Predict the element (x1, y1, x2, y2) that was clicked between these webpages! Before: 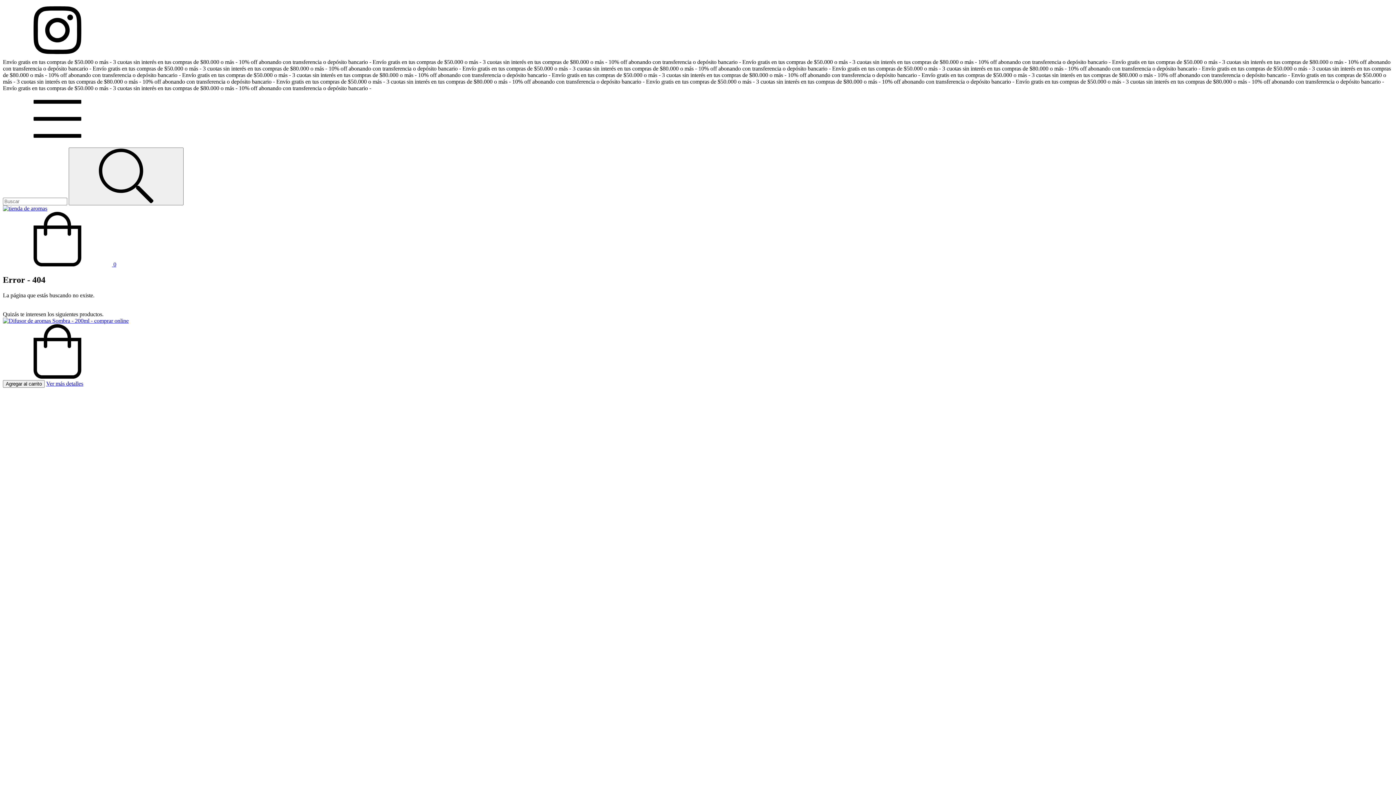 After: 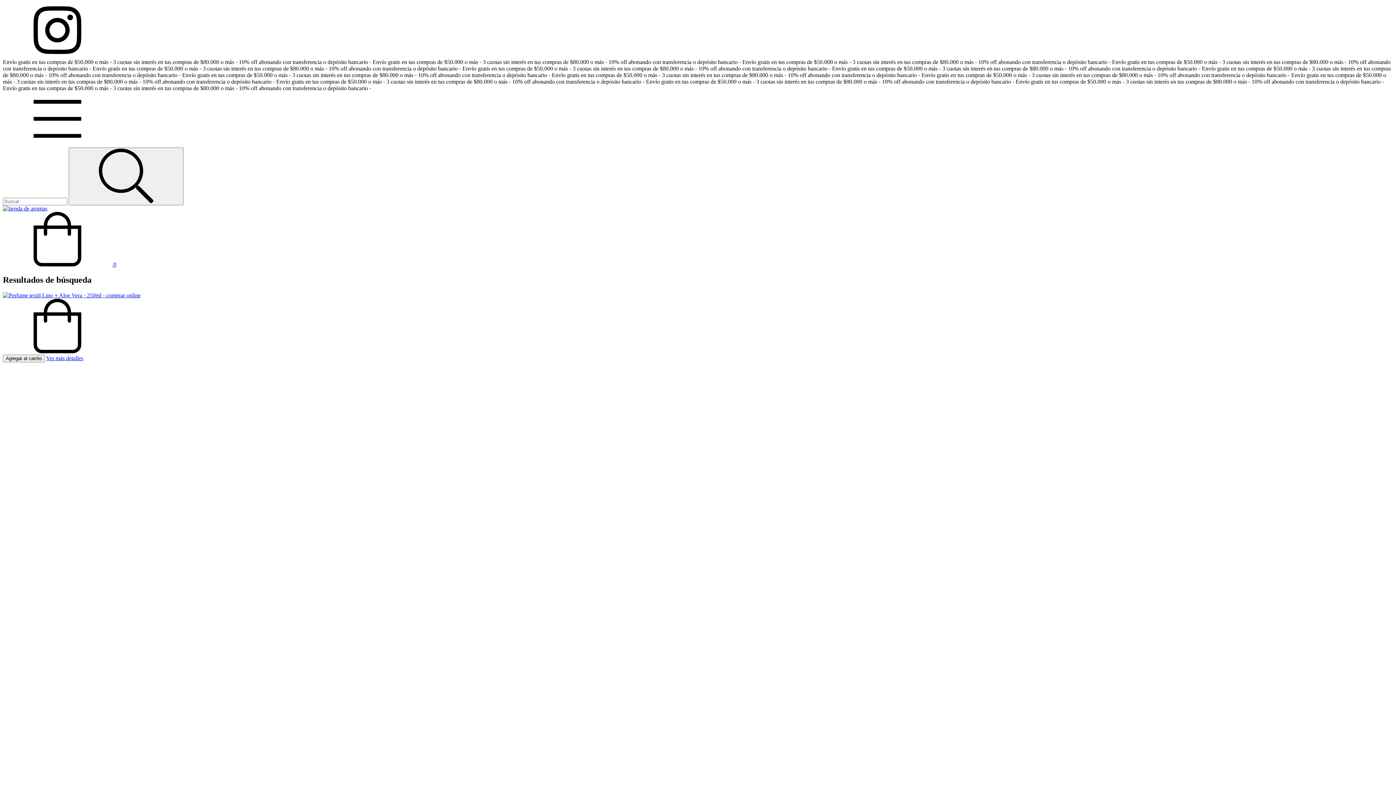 Action: label: Buscar bbox: (68, 147, 183, 205)